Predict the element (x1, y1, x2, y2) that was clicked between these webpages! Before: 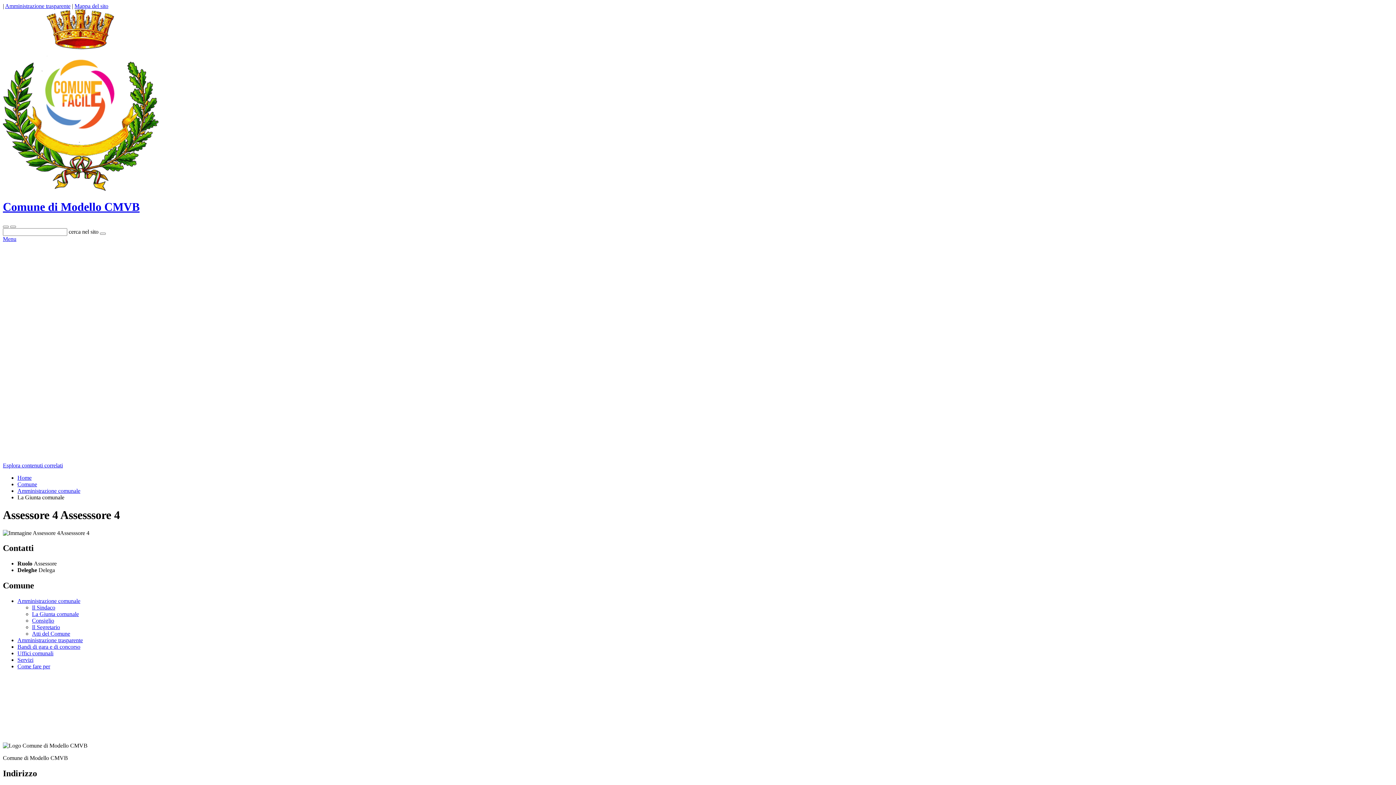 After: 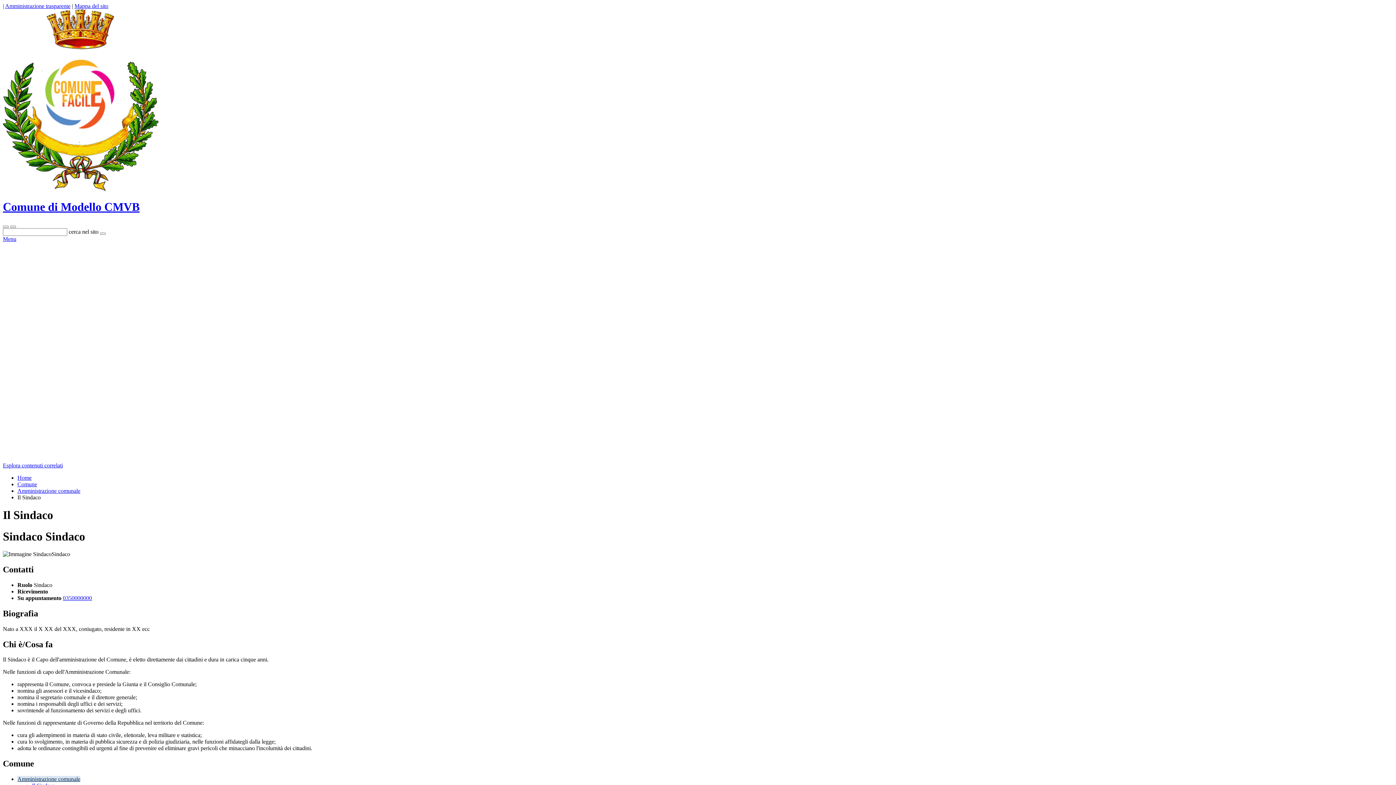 Action: bbox: (17, 598, 80, 604) label: Amministrazione comunale